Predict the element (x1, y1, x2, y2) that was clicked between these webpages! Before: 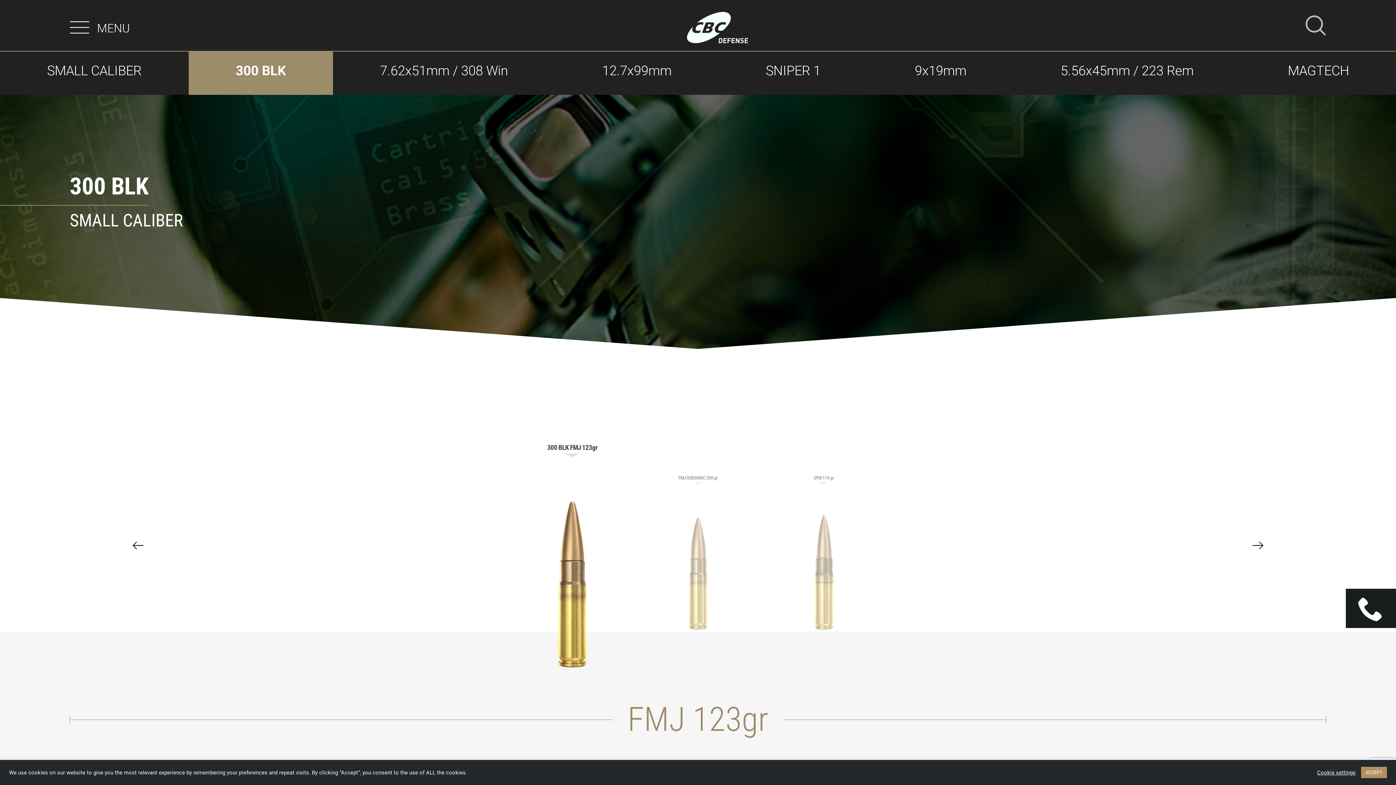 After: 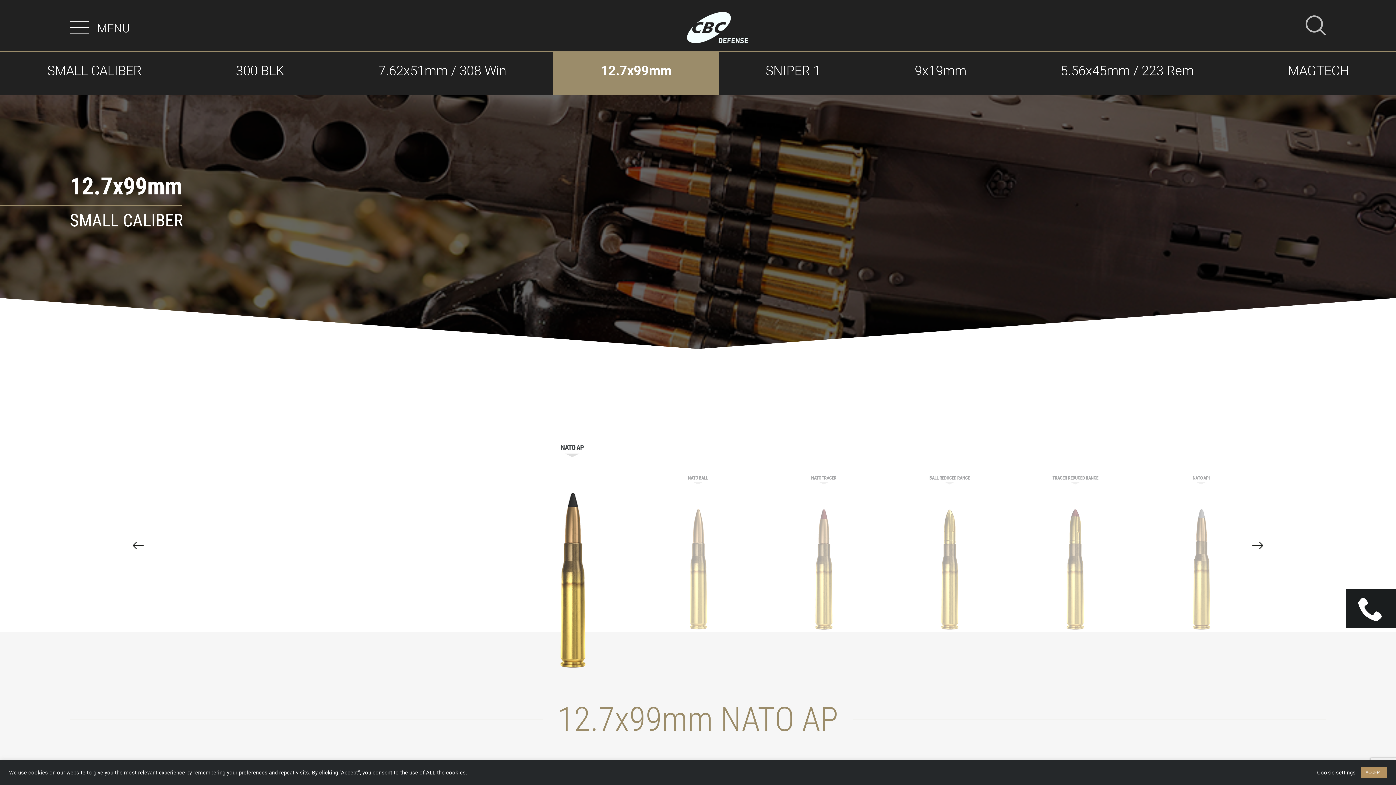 Action: bbox: (555, 59, 718, 82) label: 12.7x99mm